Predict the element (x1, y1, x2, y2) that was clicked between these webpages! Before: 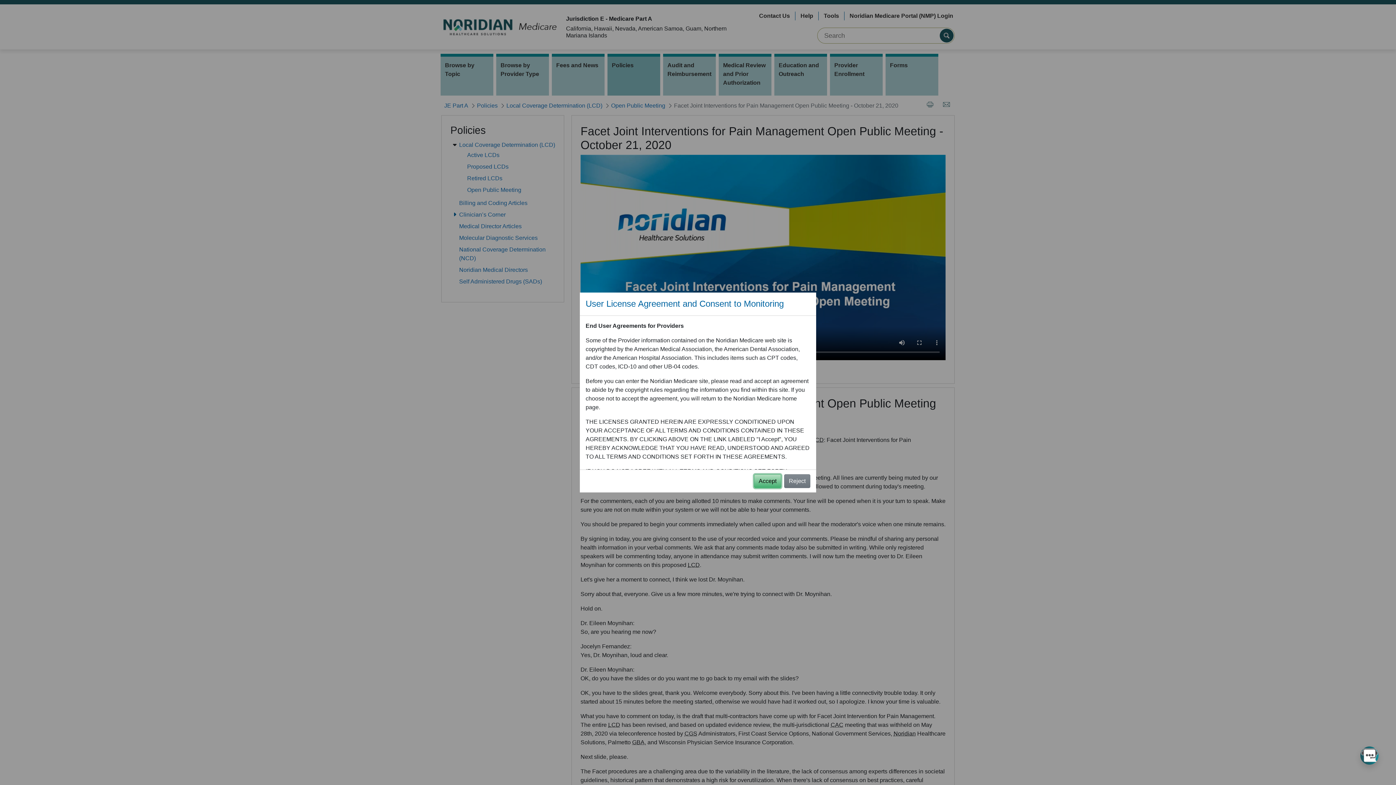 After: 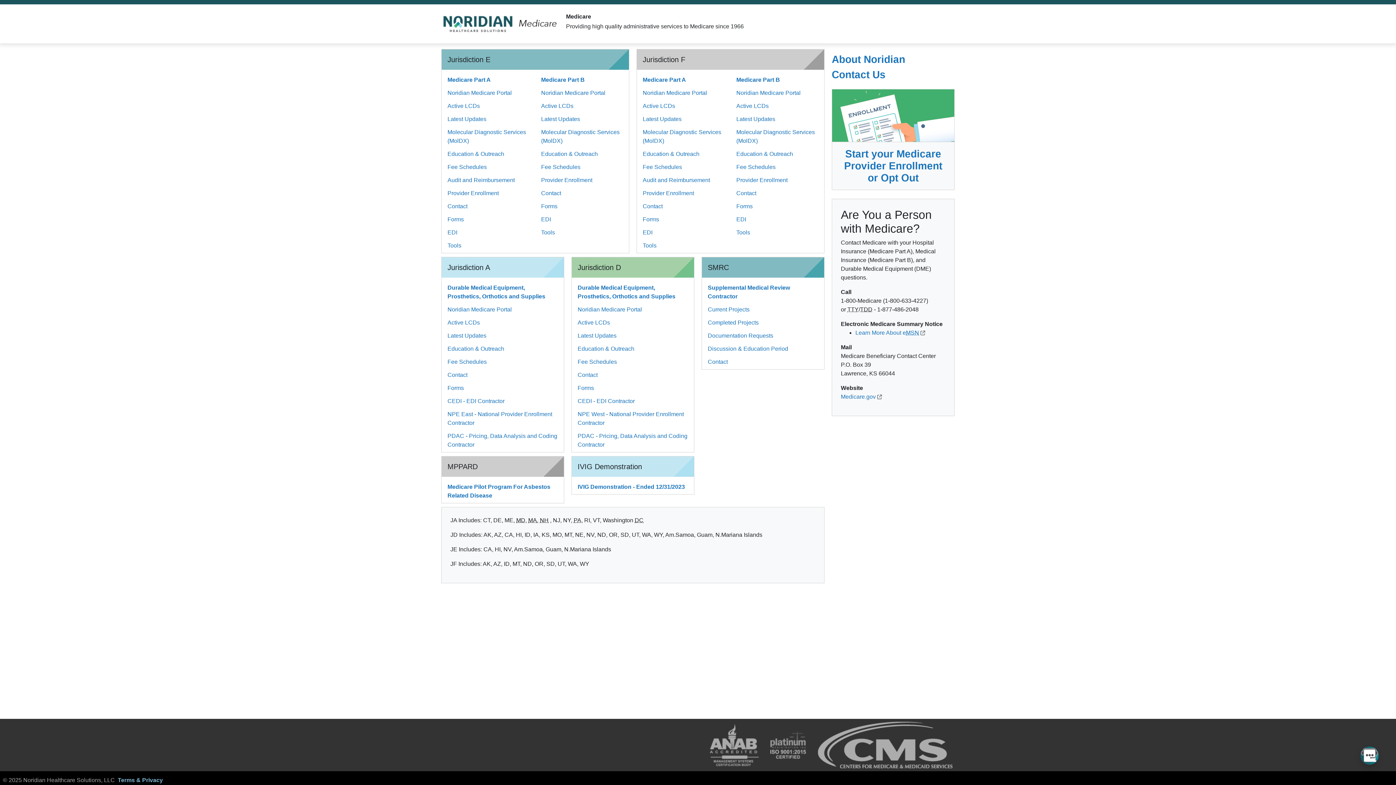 Action: label: Reject bbox: (784, 474, 810, 488)